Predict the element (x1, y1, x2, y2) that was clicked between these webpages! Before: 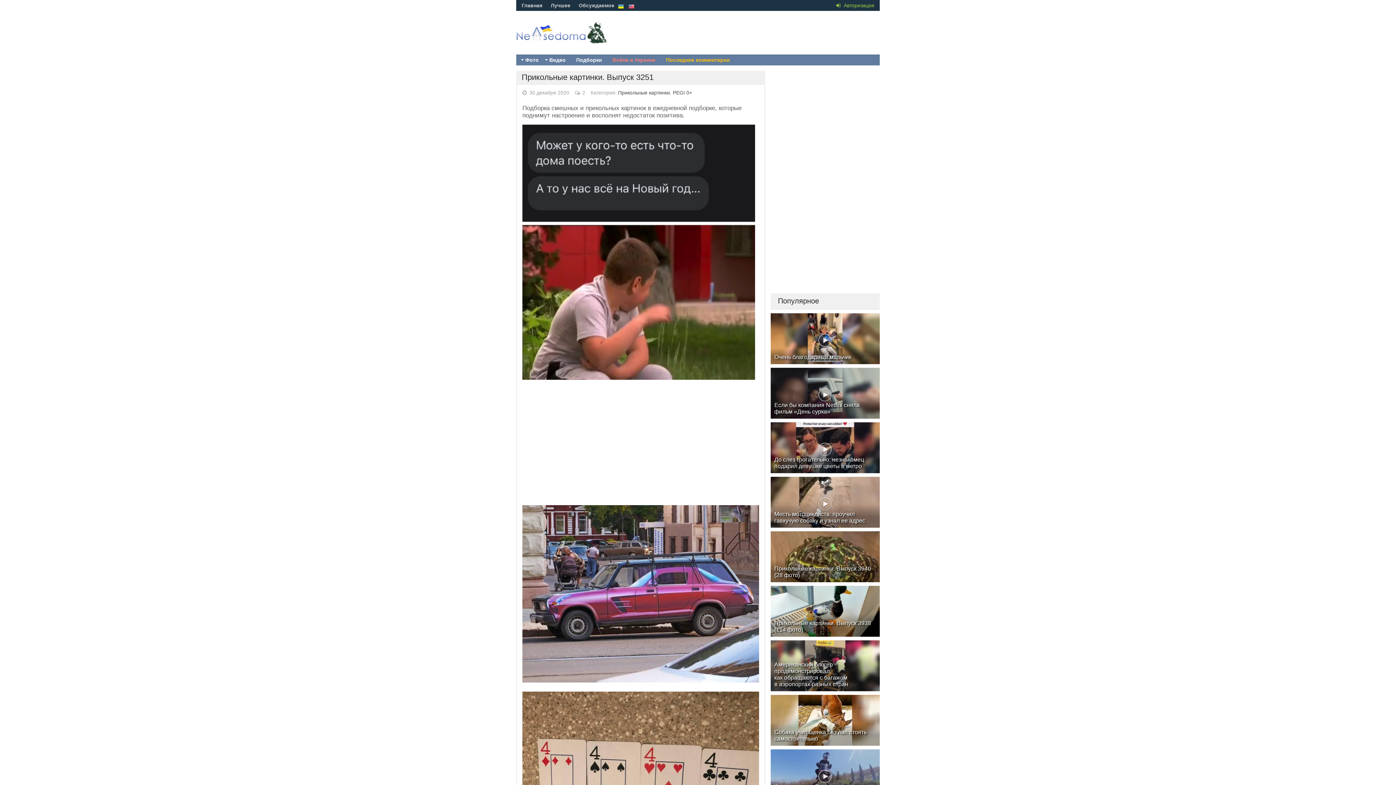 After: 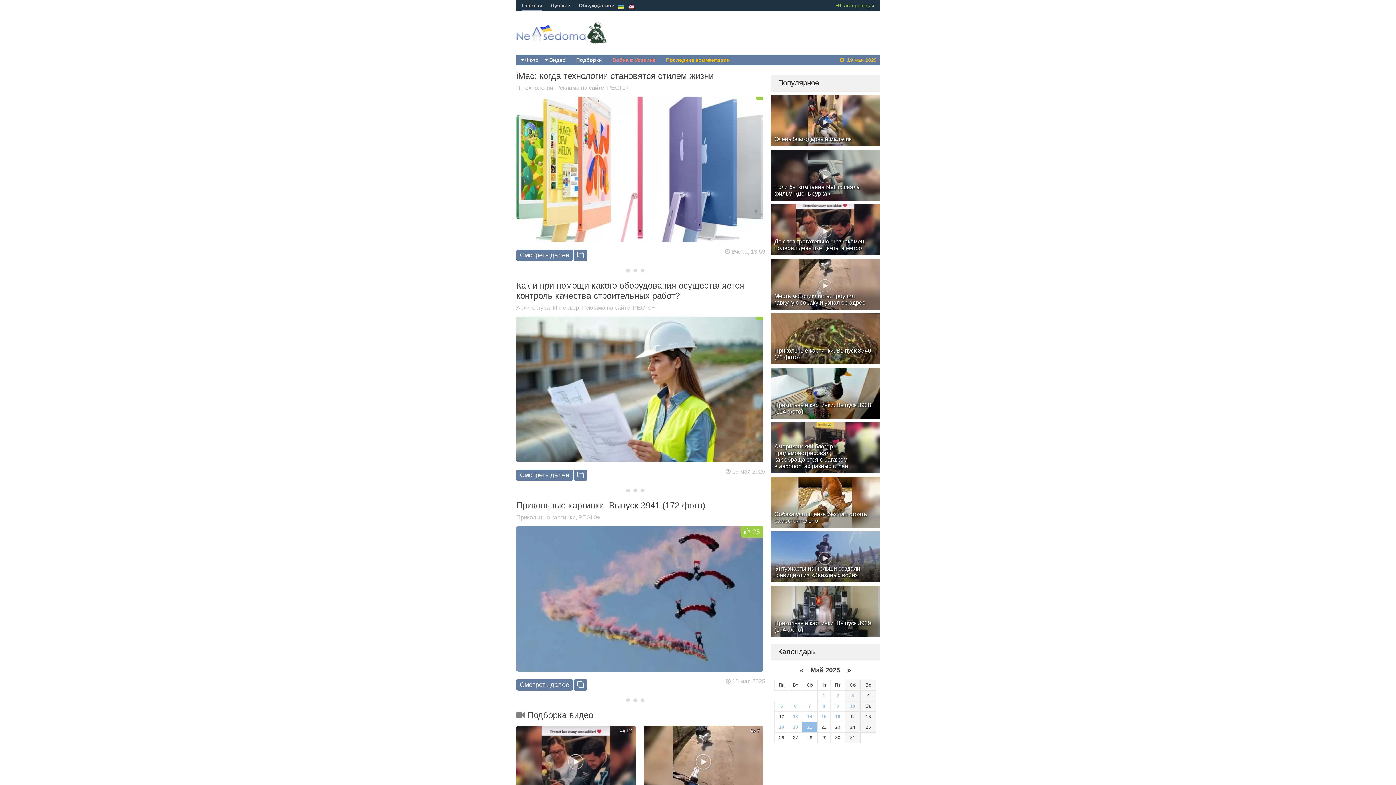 Action: label: Видео bbox: (544, 54, 571, 65)